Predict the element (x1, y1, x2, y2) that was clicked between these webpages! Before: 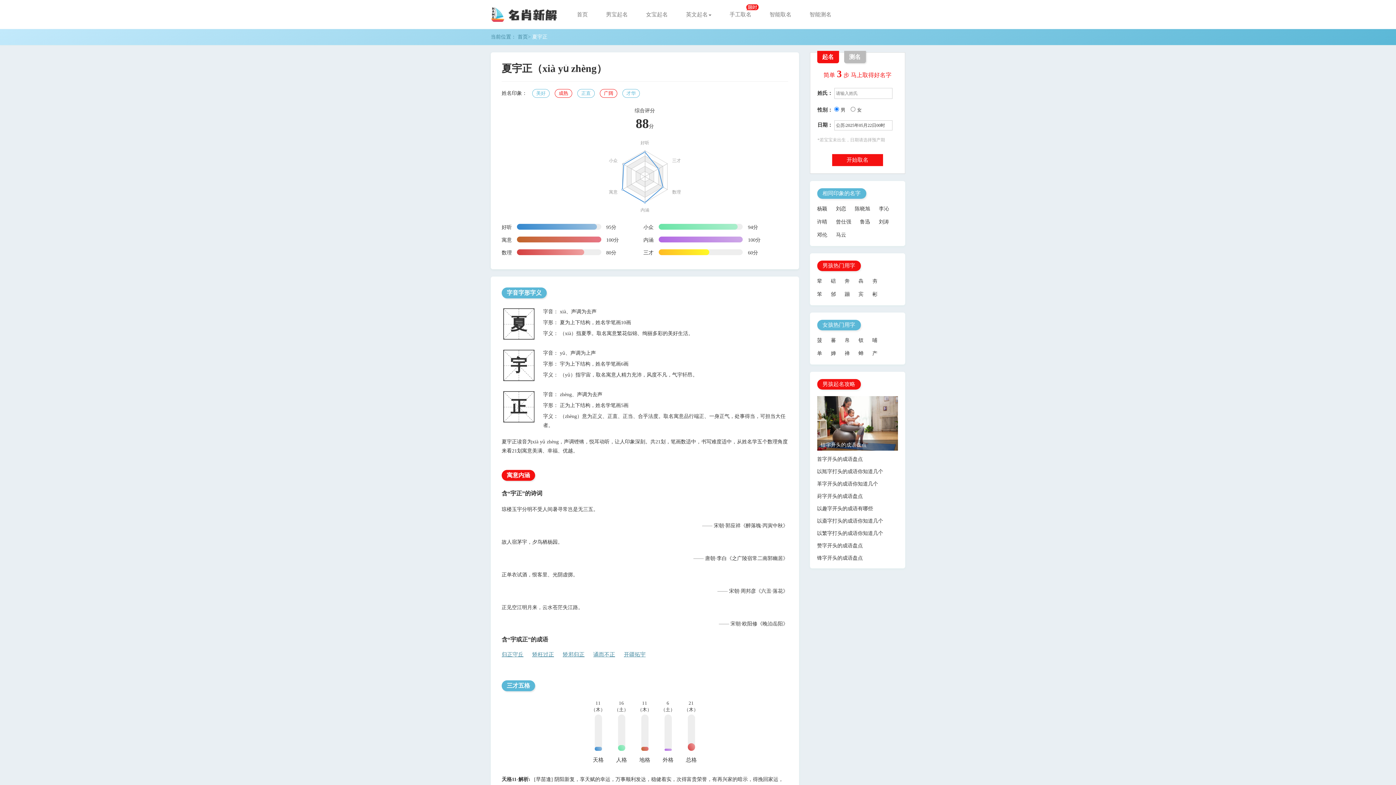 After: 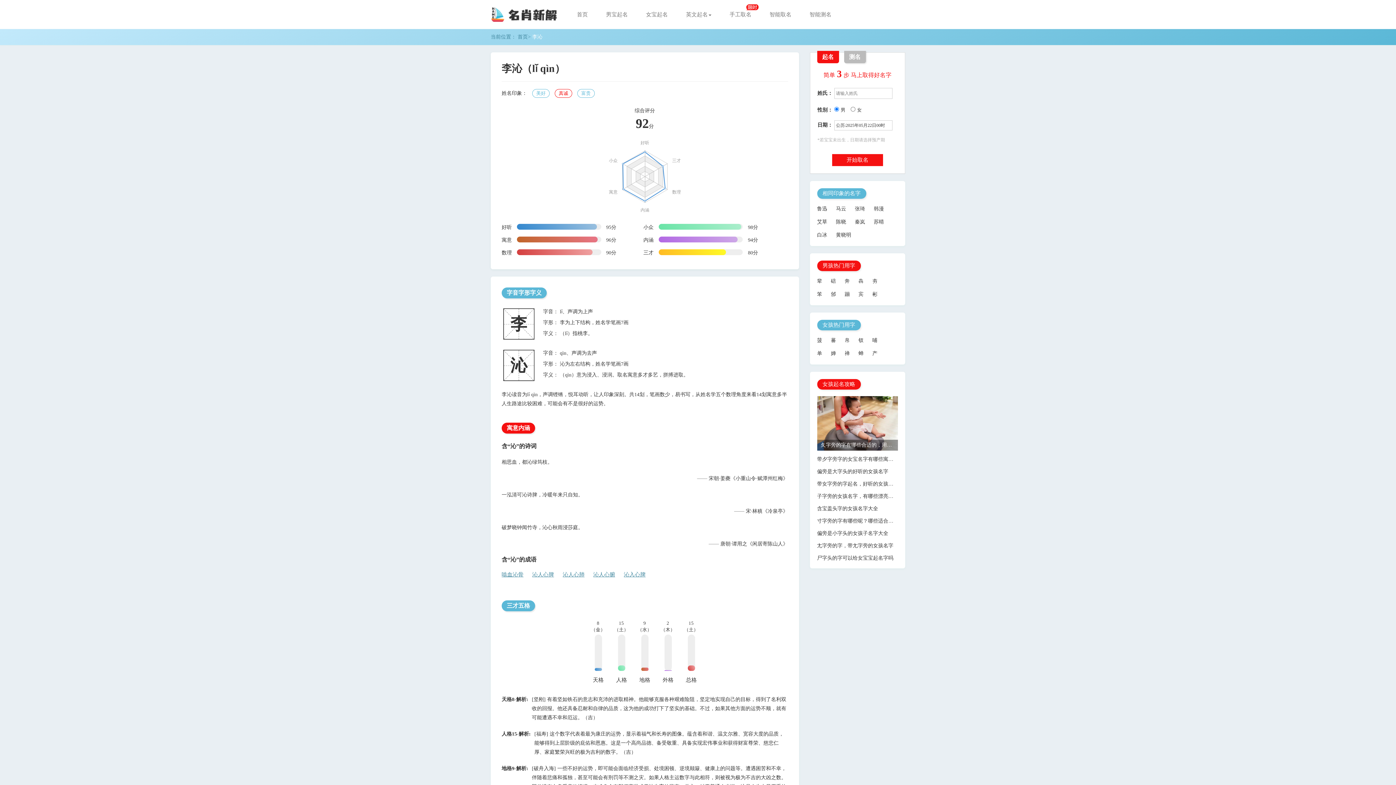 Action: label: 李沁 bbox: (879, 205, 889, 212)